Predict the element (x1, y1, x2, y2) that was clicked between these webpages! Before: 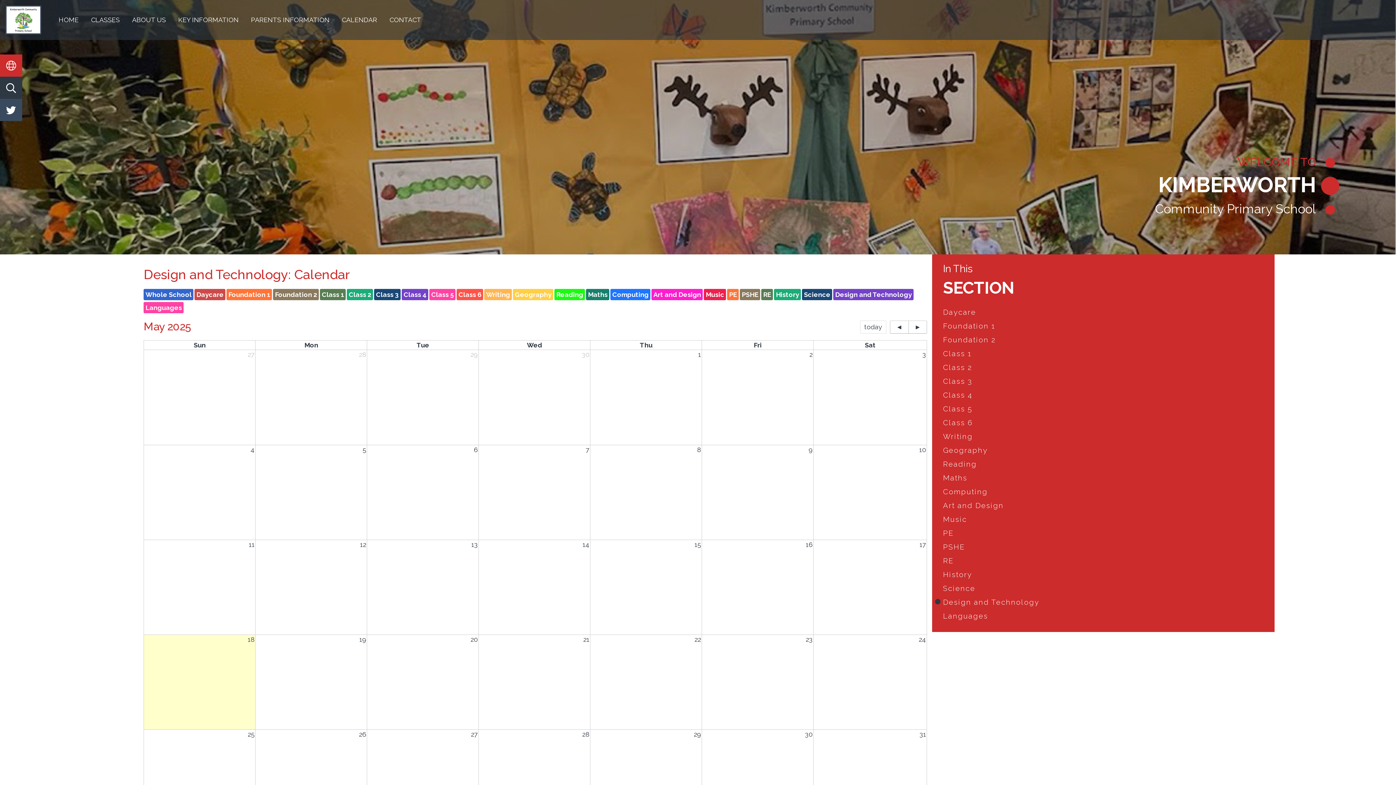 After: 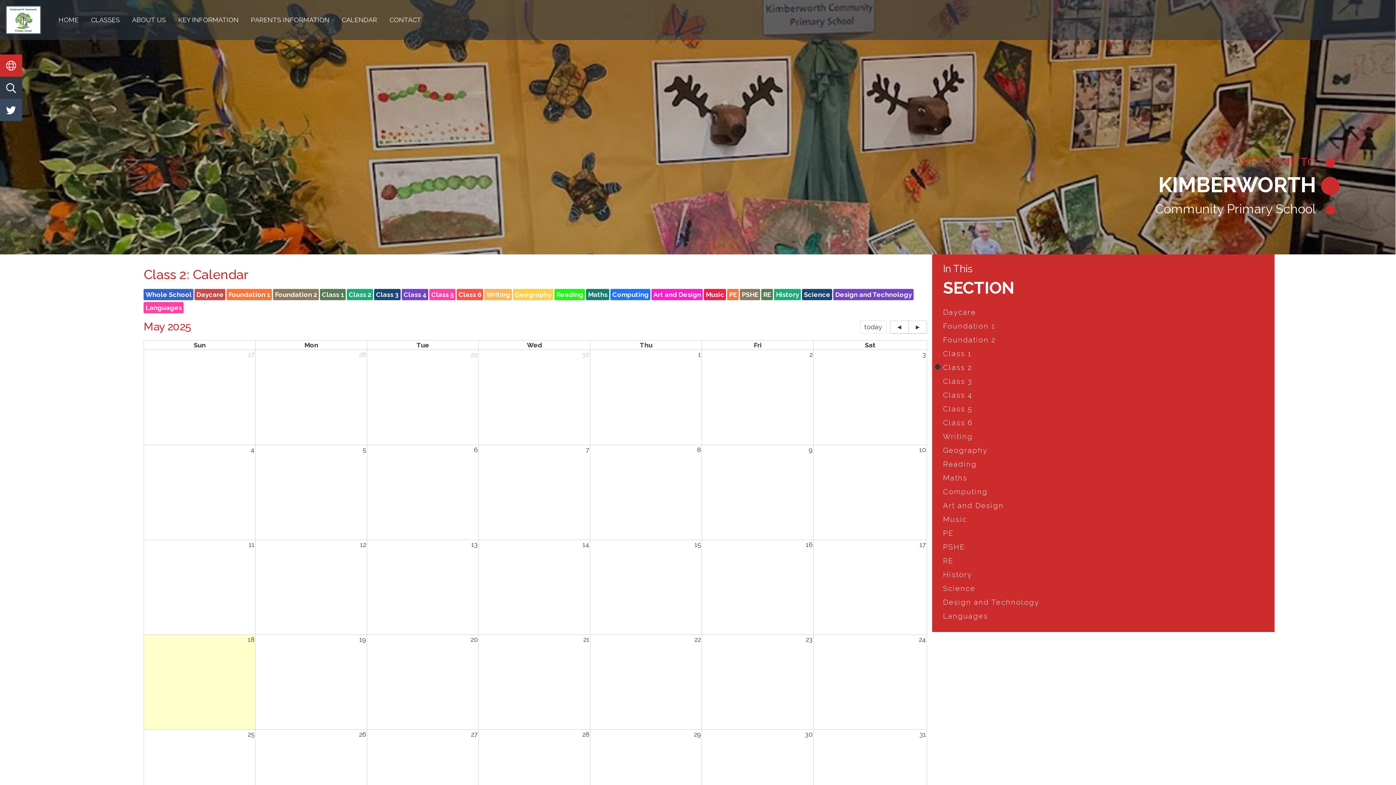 Action: label: Class 2 bbox: (347, 289, 373, 300)